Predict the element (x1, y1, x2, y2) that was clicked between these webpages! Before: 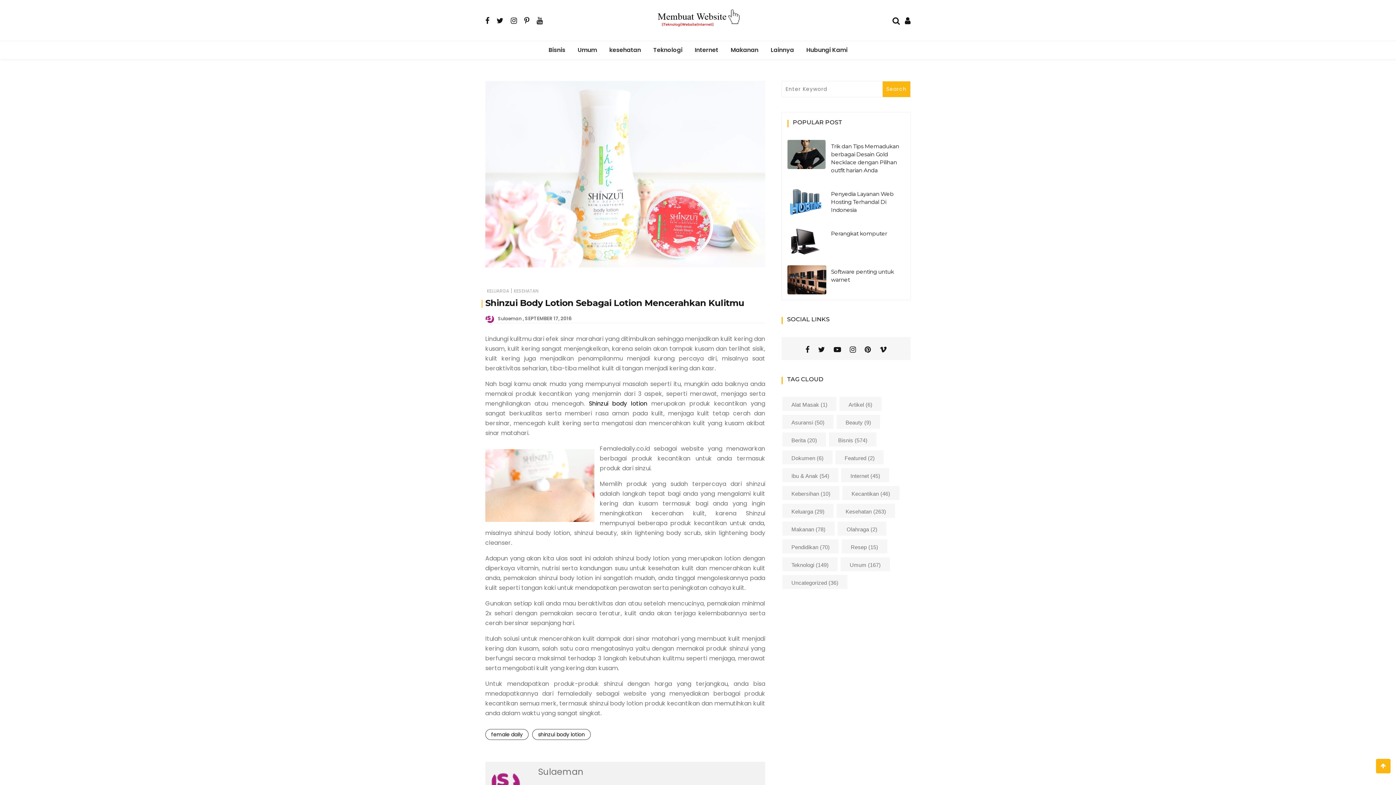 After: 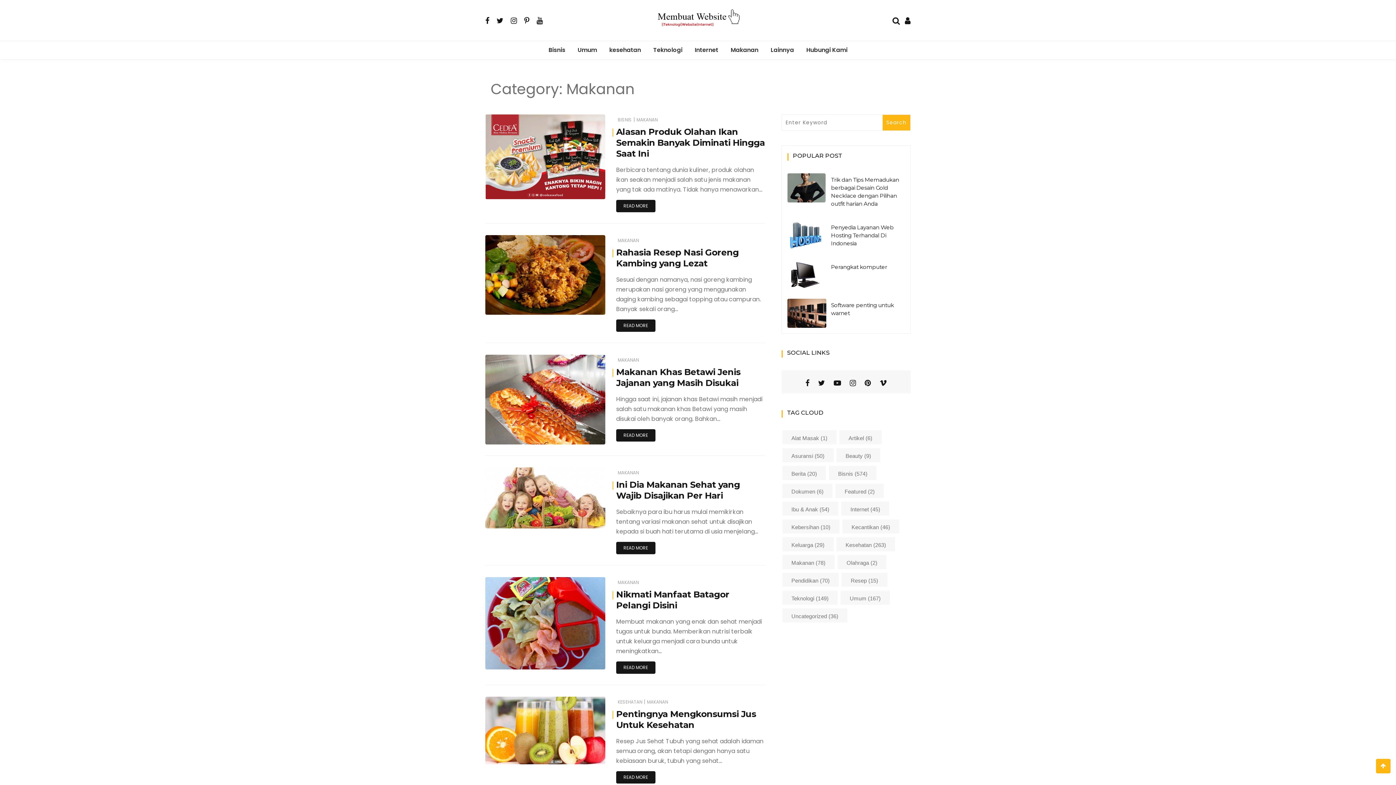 Action: bbox: (782, 521, 834, 535) label: Makanan (78 items)